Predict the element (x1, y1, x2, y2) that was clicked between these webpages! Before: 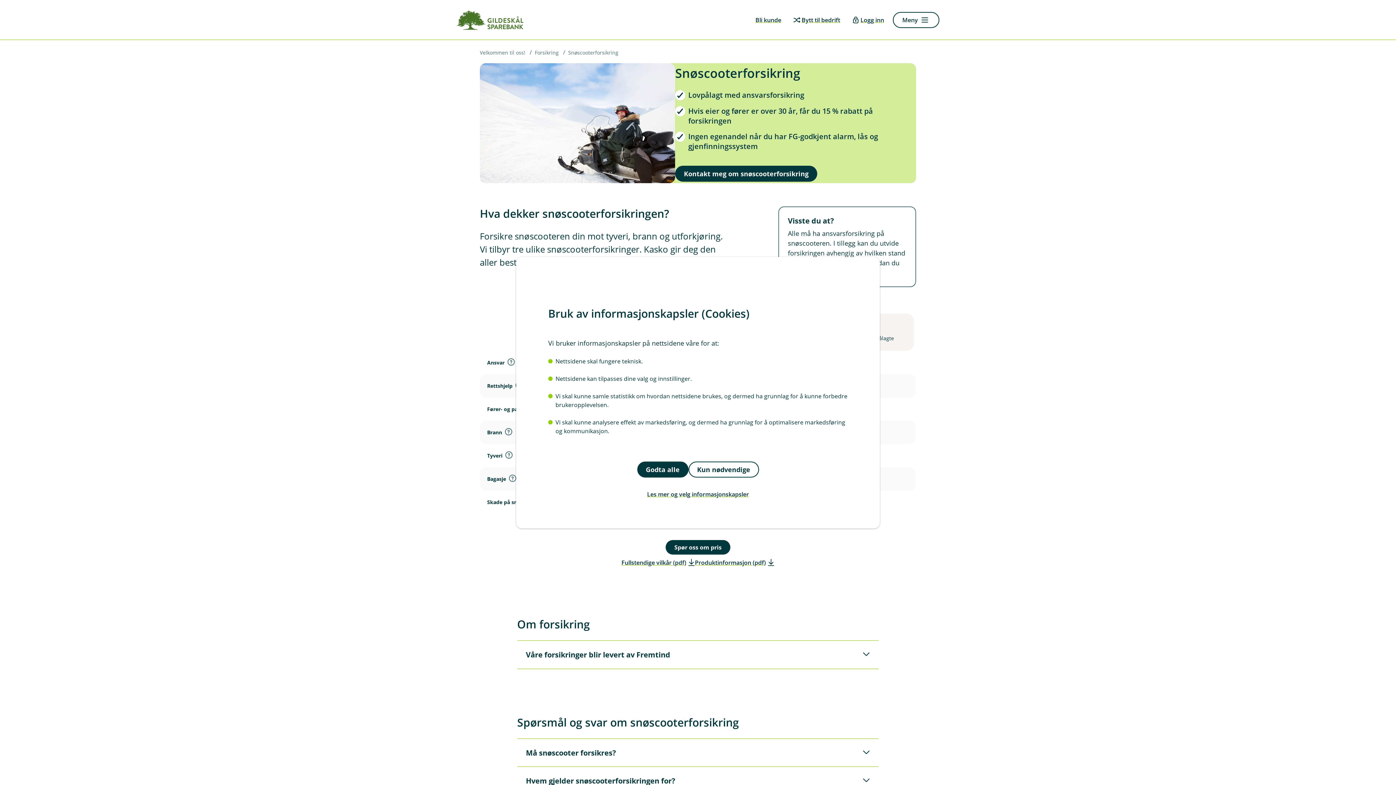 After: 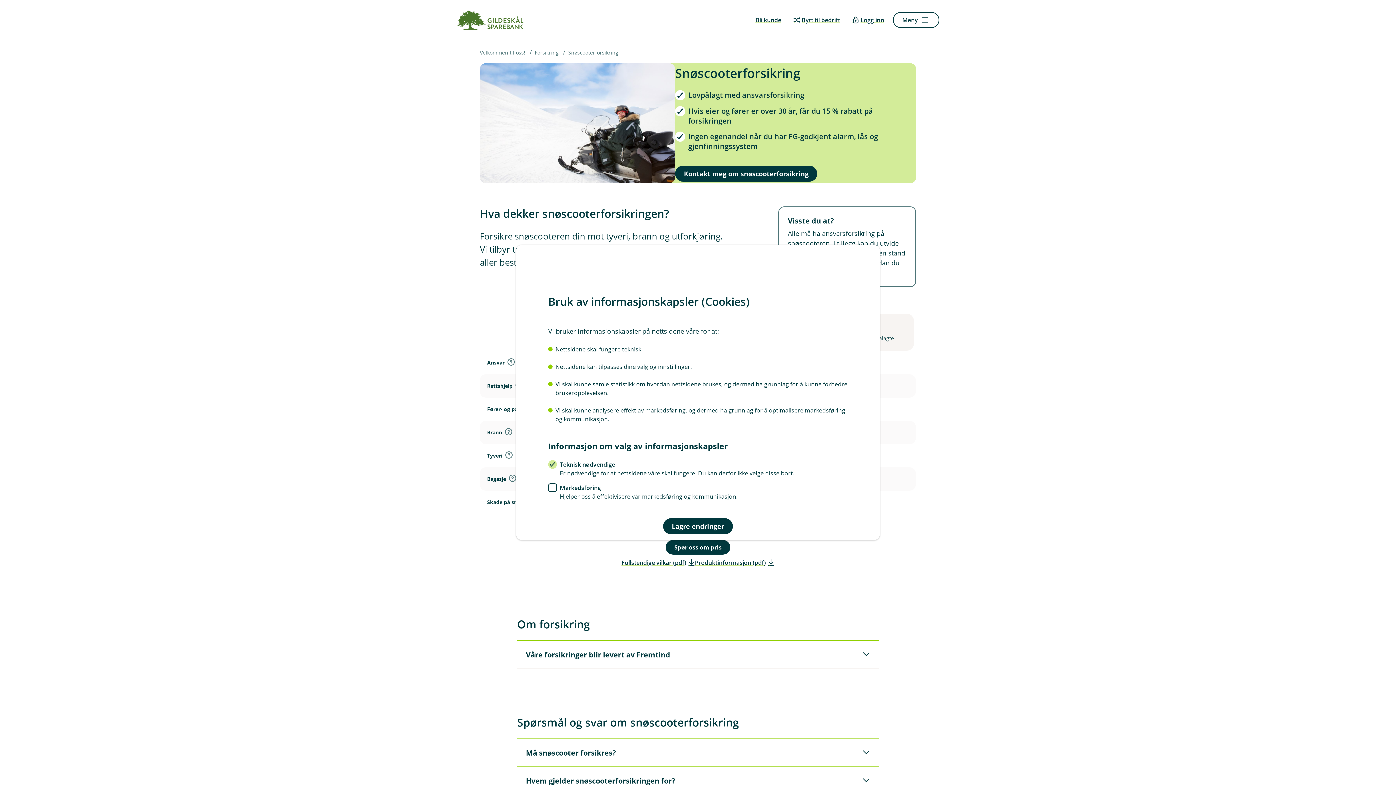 Action: label: Les mer og velg informasjonskapsler bbox: (548, 486, 848, 502)